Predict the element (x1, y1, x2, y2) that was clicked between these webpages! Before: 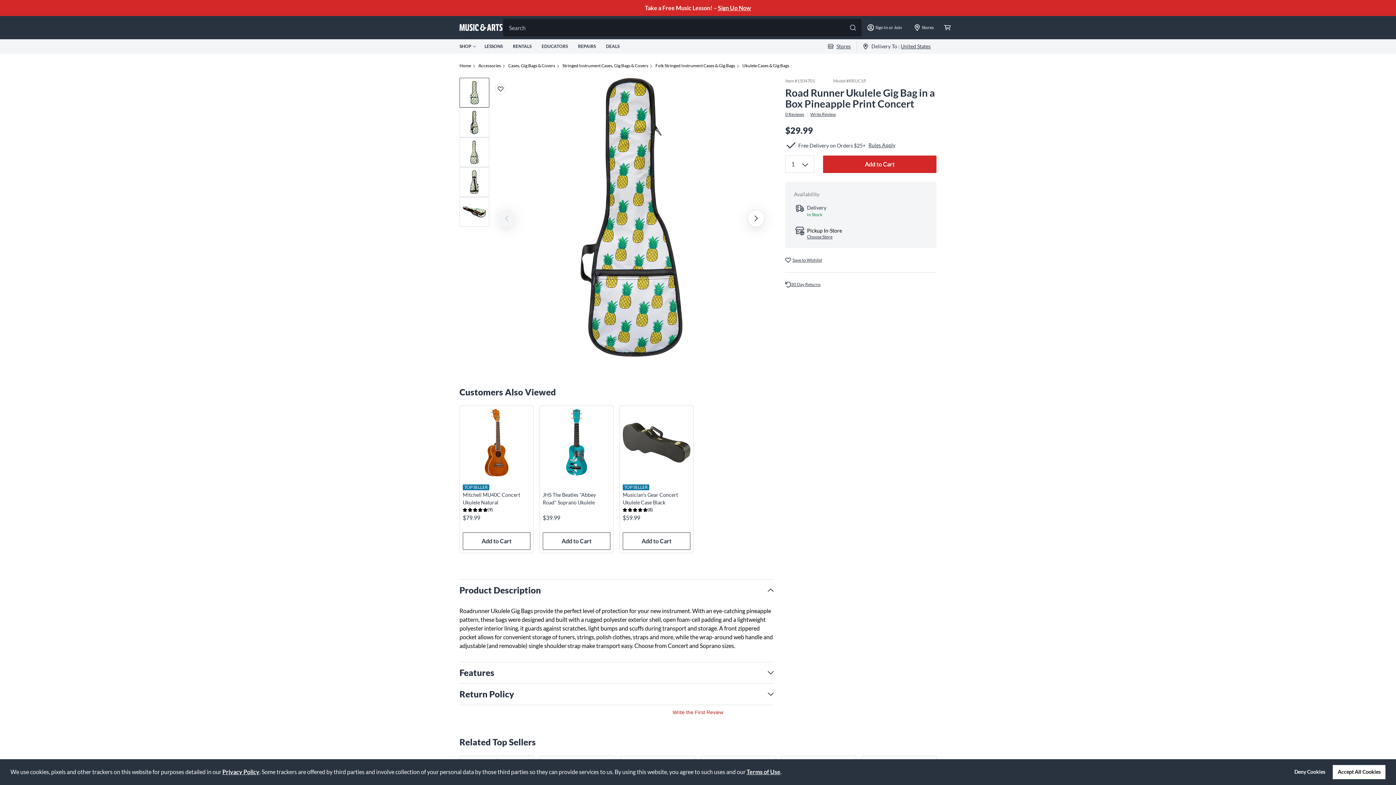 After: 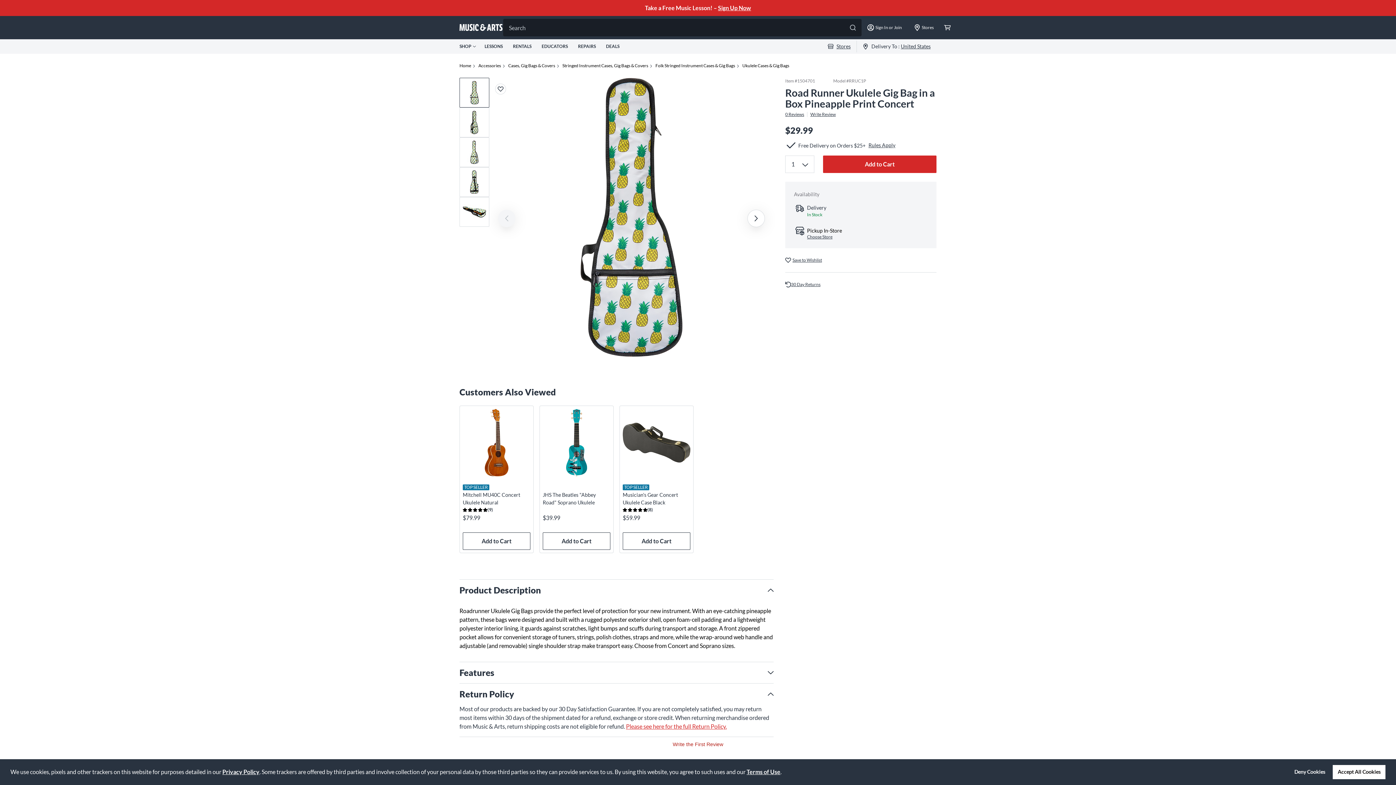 Action: label: Return Policy bbox: (459, 684, 773, 705)